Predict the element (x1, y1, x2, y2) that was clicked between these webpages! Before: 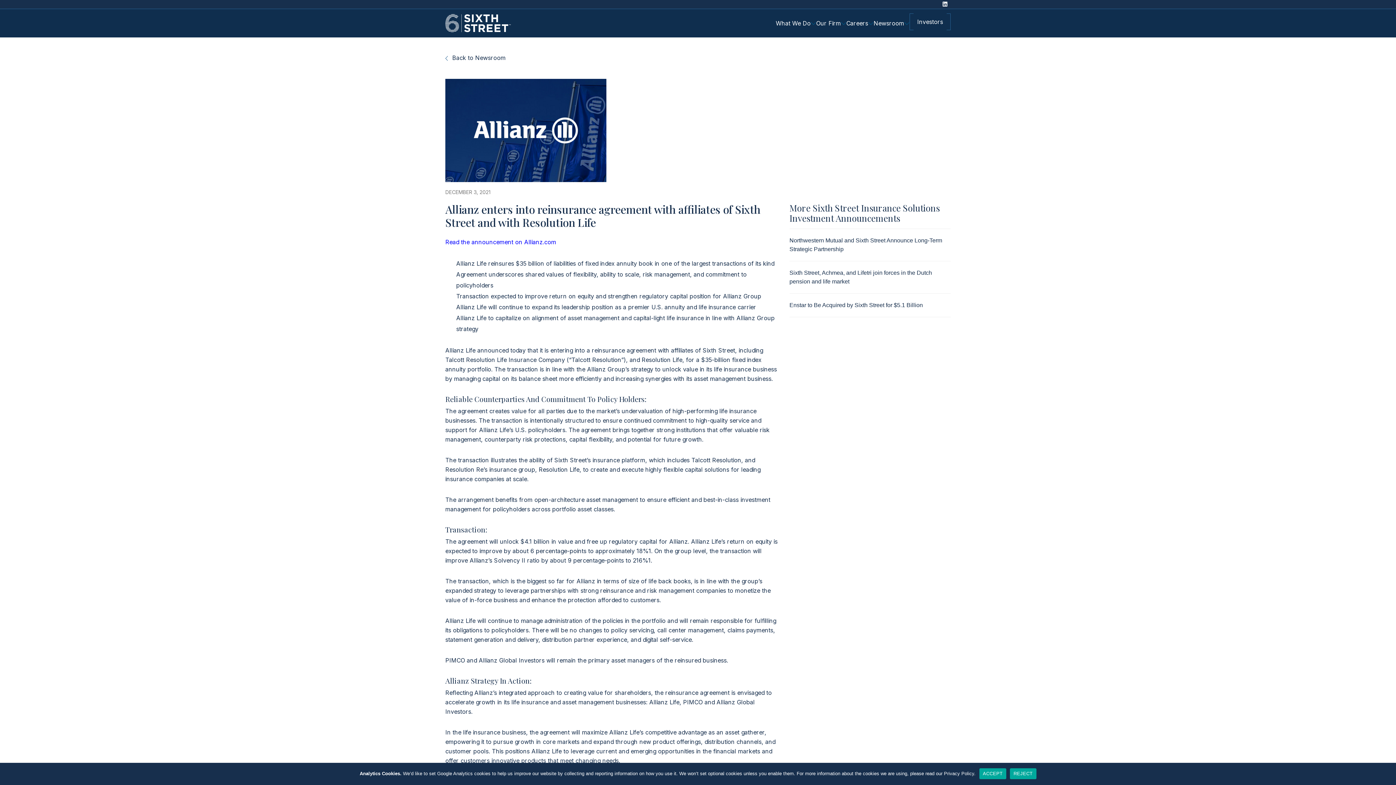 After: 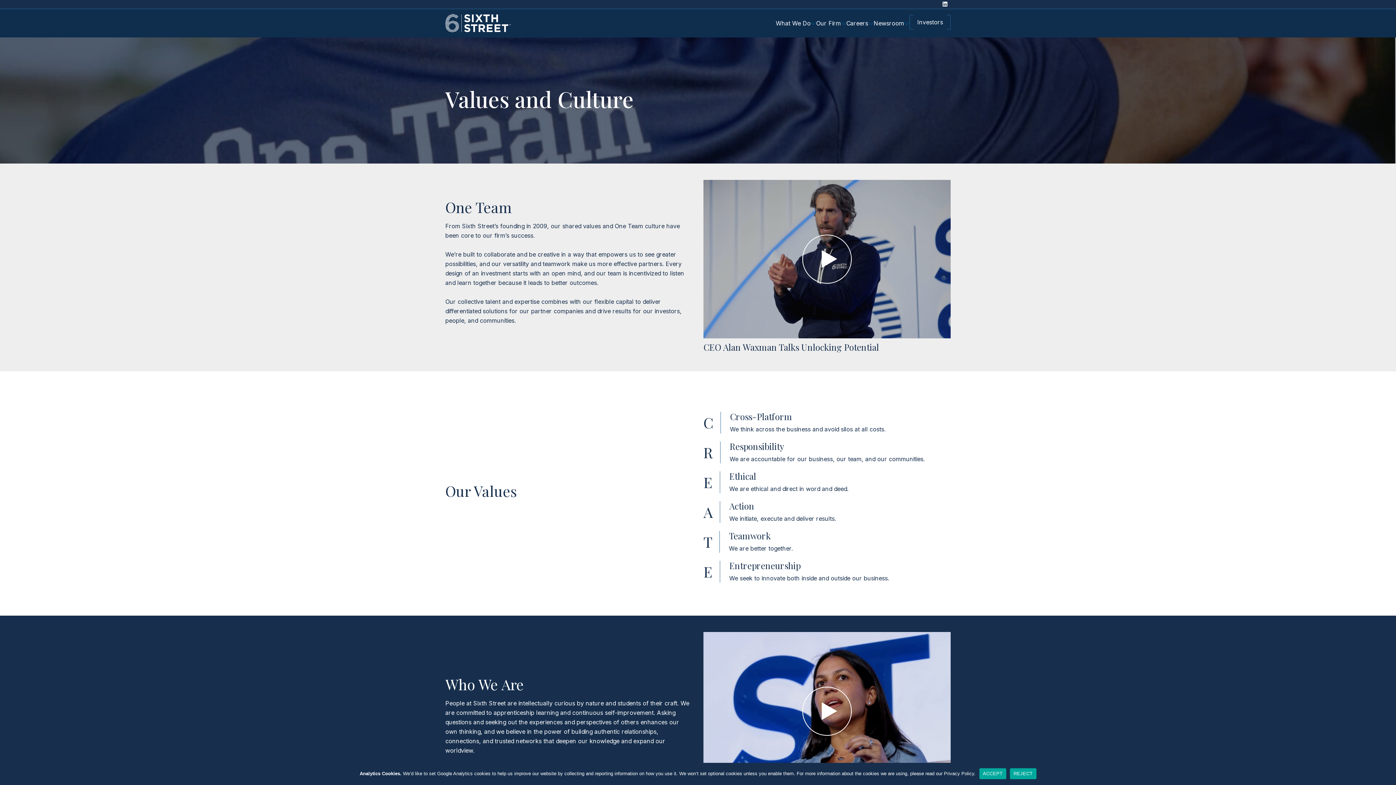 Action: bbox: (816, 16, 841, 30) label: Our Firm